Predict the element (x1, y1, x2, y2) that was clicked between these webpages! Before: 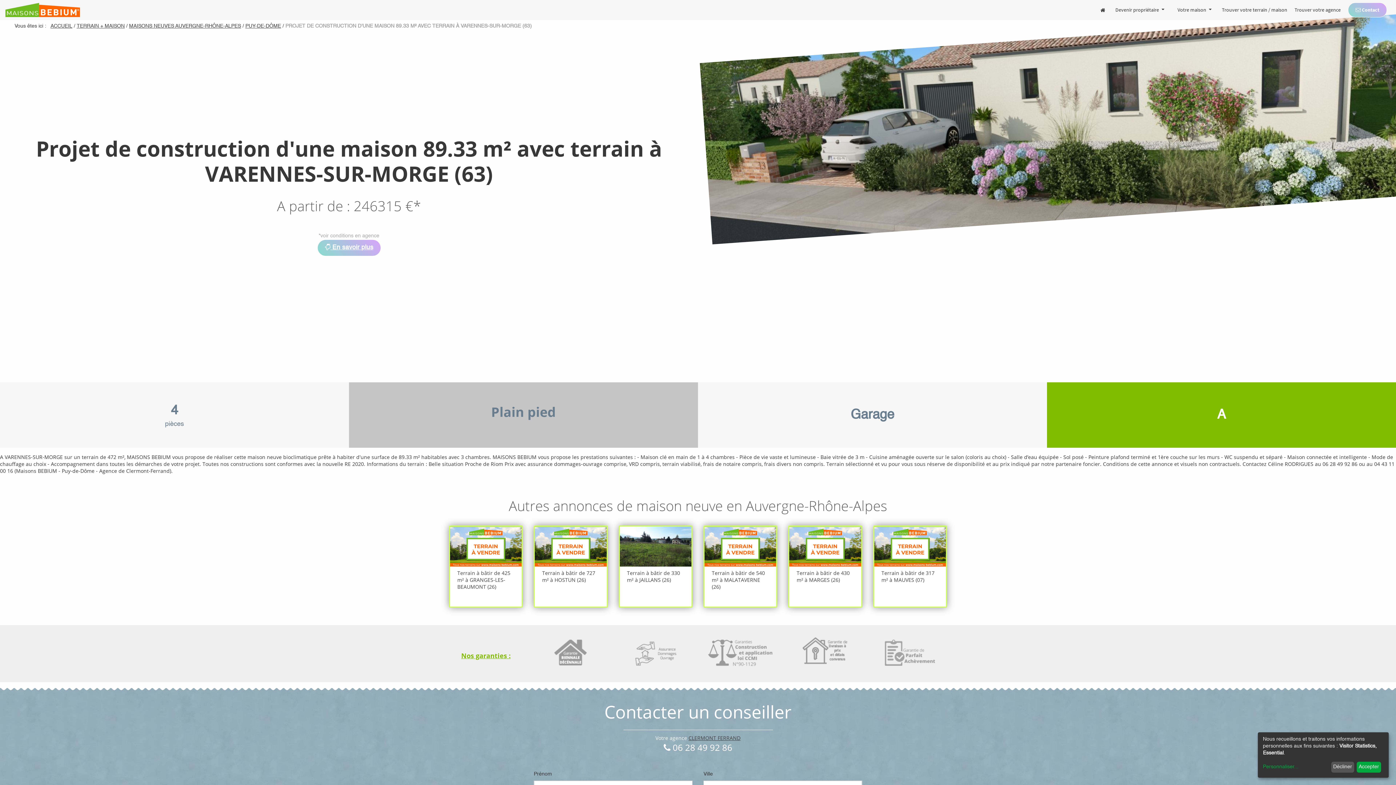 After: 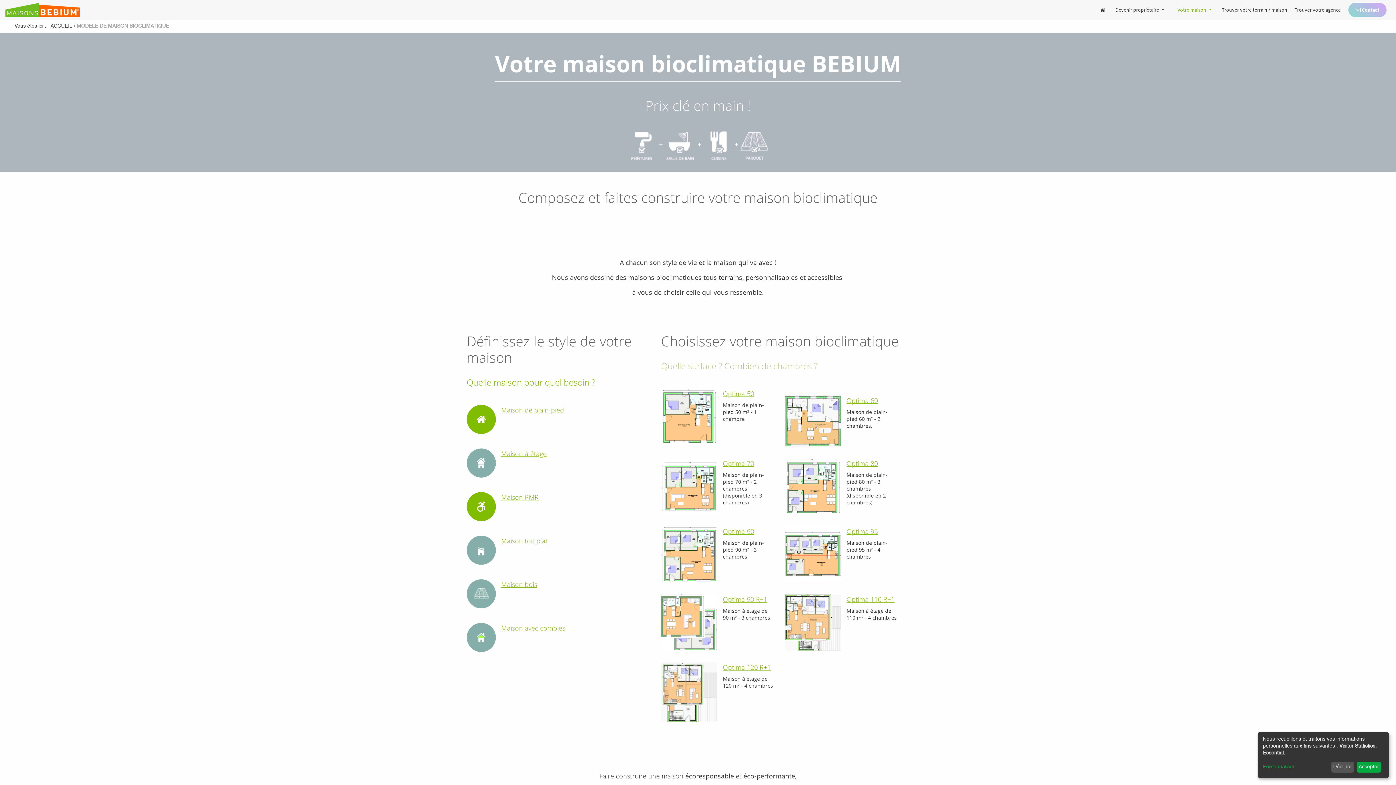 Action: label: Votre maison  bbox: (1174, 2, 1214, 17)